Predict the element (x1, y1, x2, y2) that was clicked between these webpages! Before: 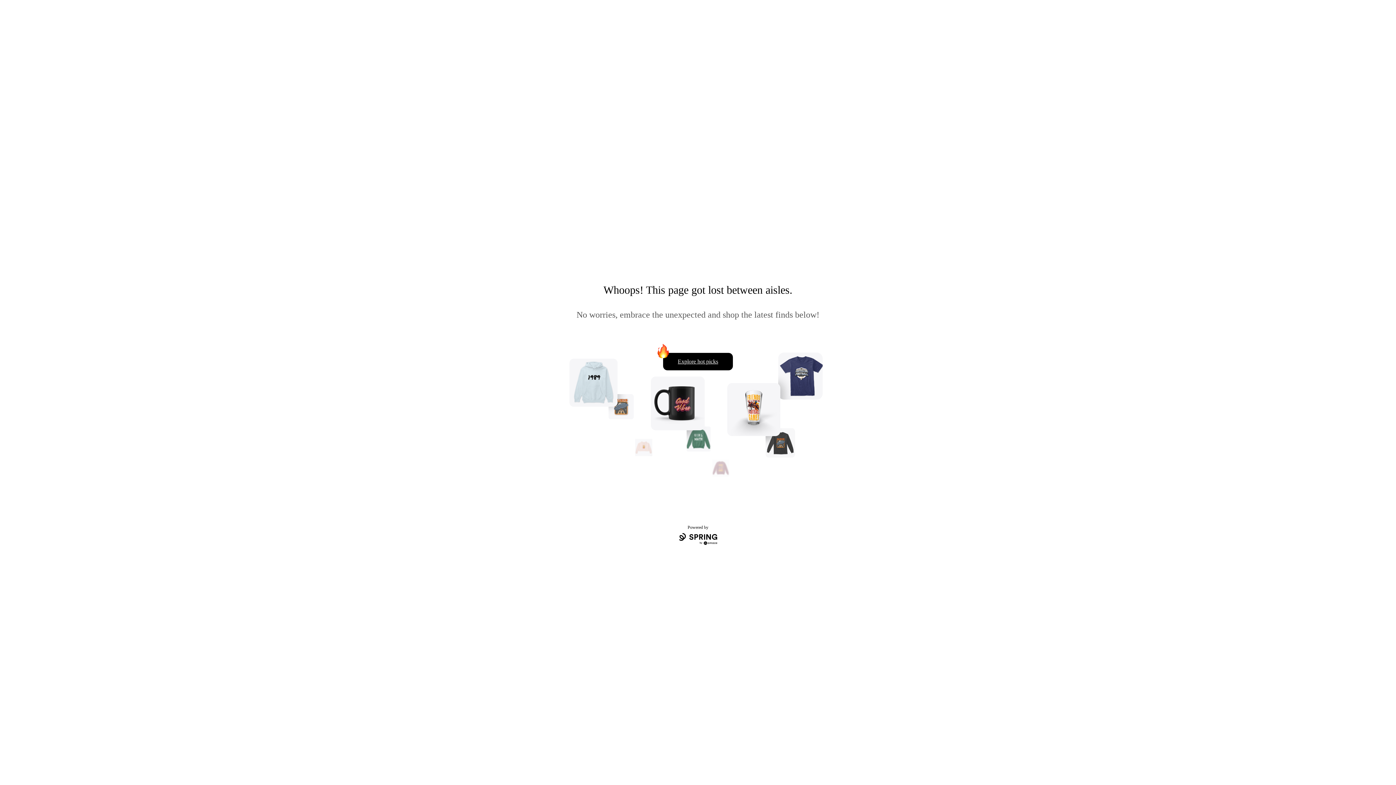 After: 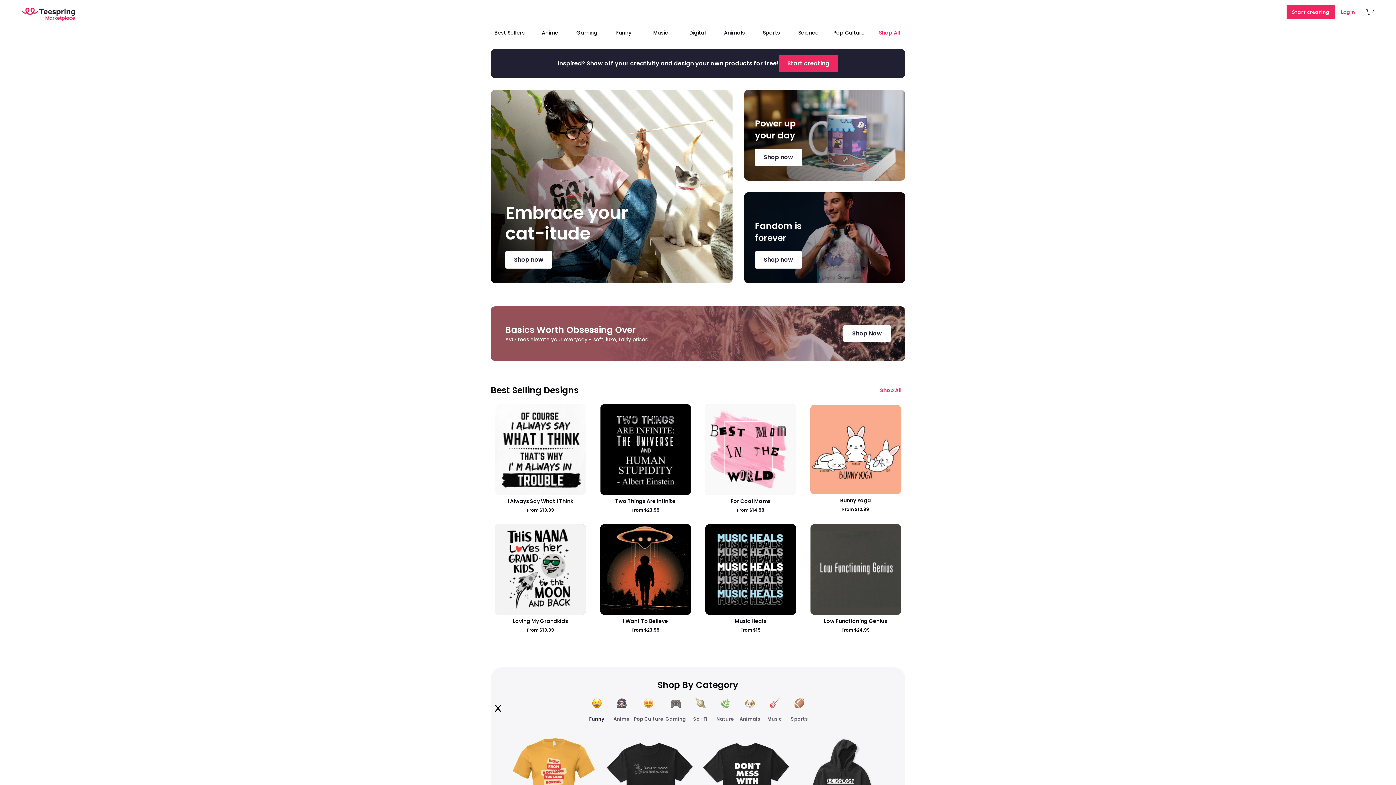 Action: label: Explore hot picks bbox: (663, 353, 733, 370)